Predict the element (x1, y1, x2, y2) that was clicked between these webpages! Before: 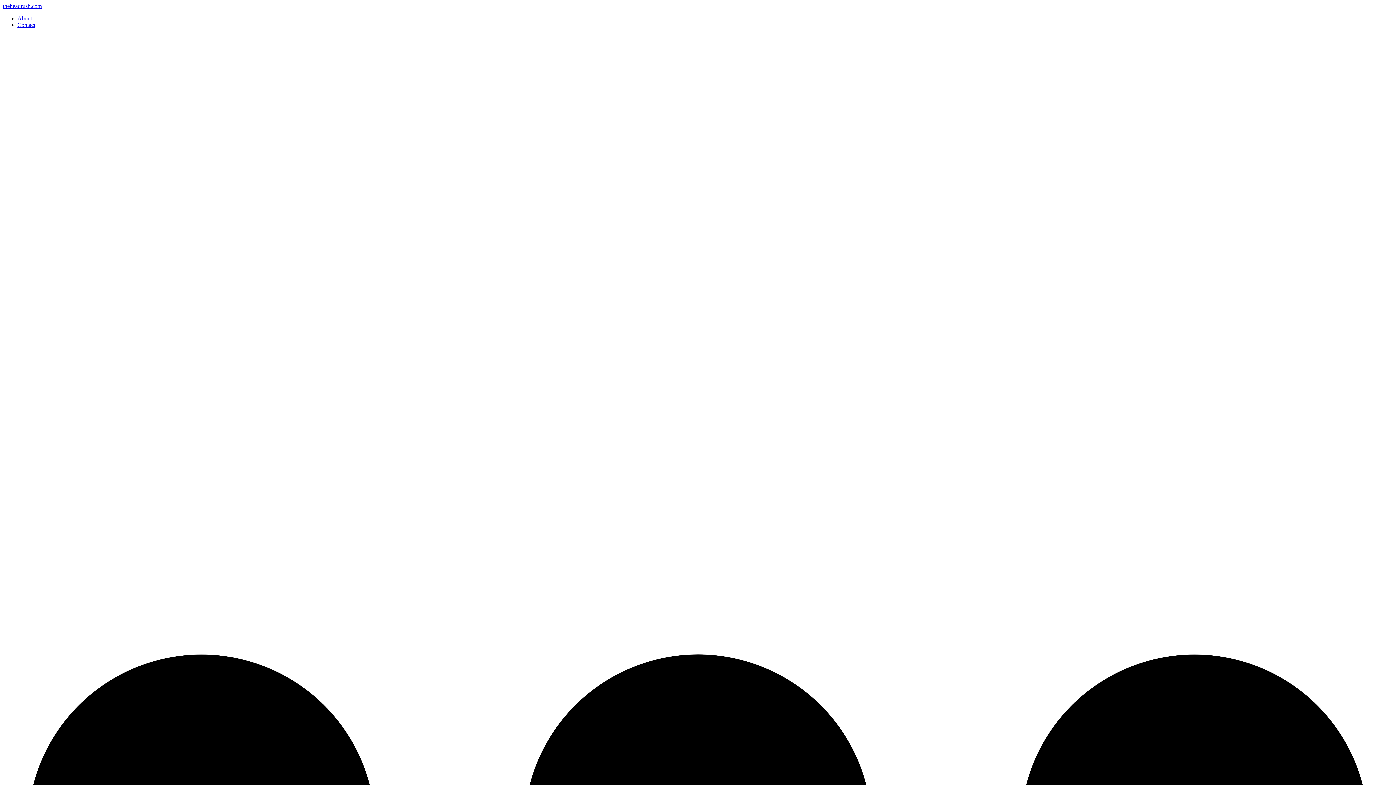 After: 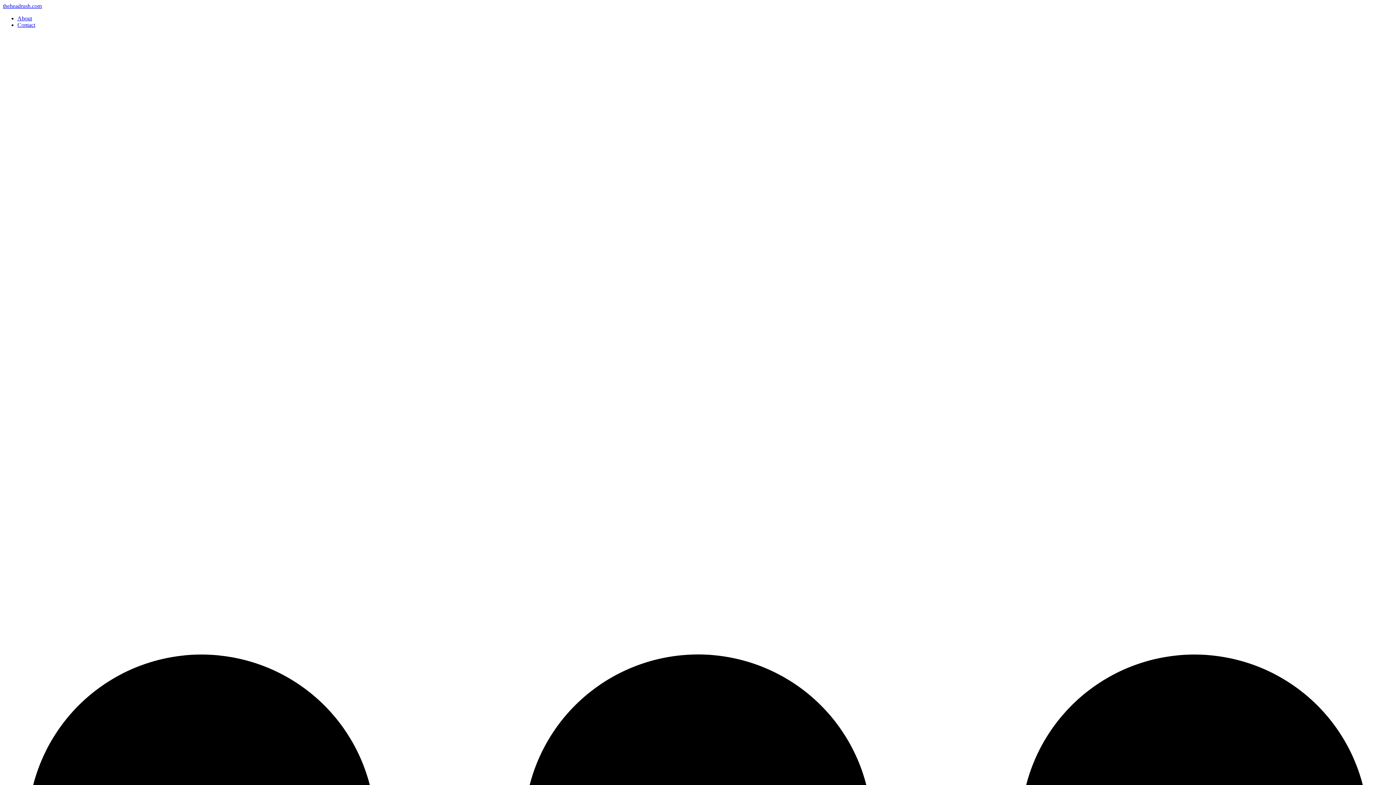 Action: bbox: (2, 2, 41, 9) label: theheadrush.com